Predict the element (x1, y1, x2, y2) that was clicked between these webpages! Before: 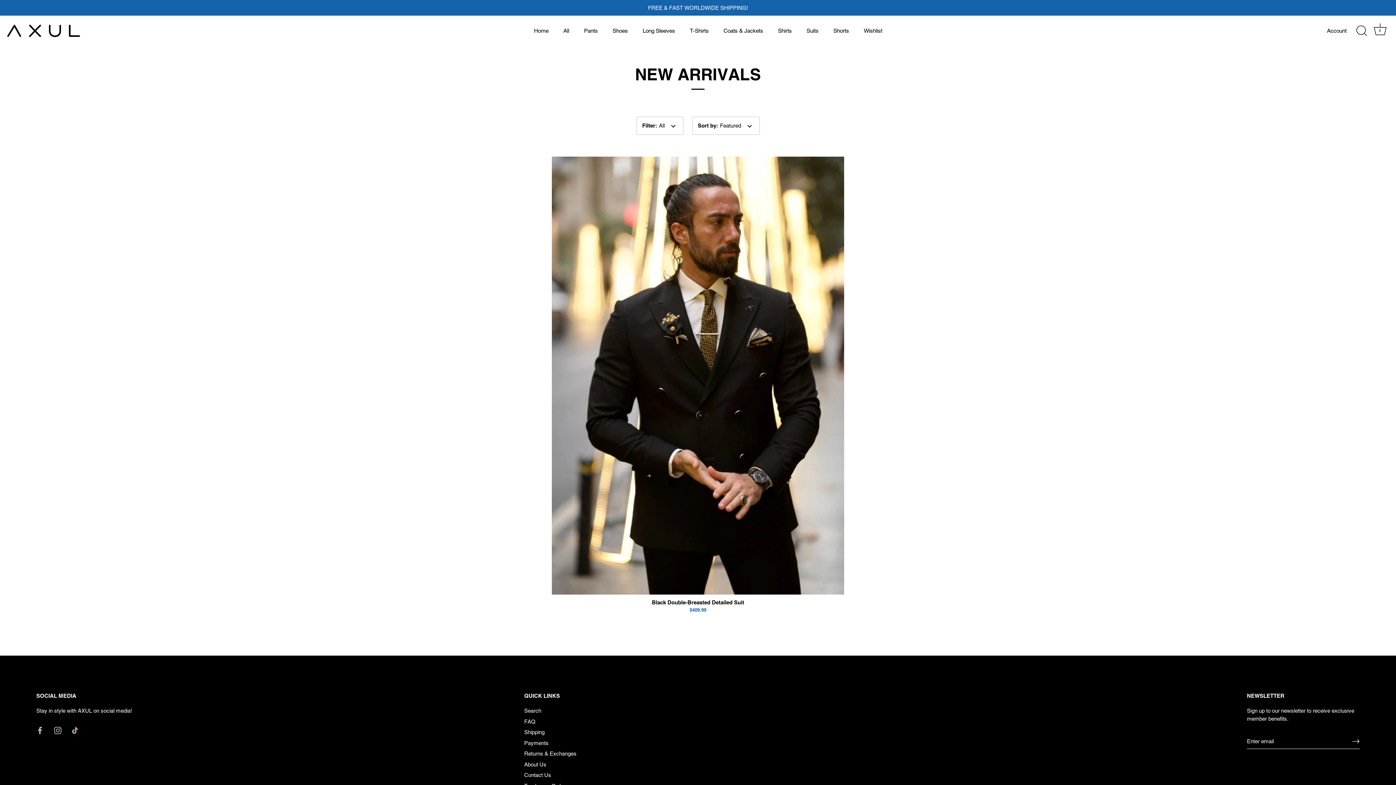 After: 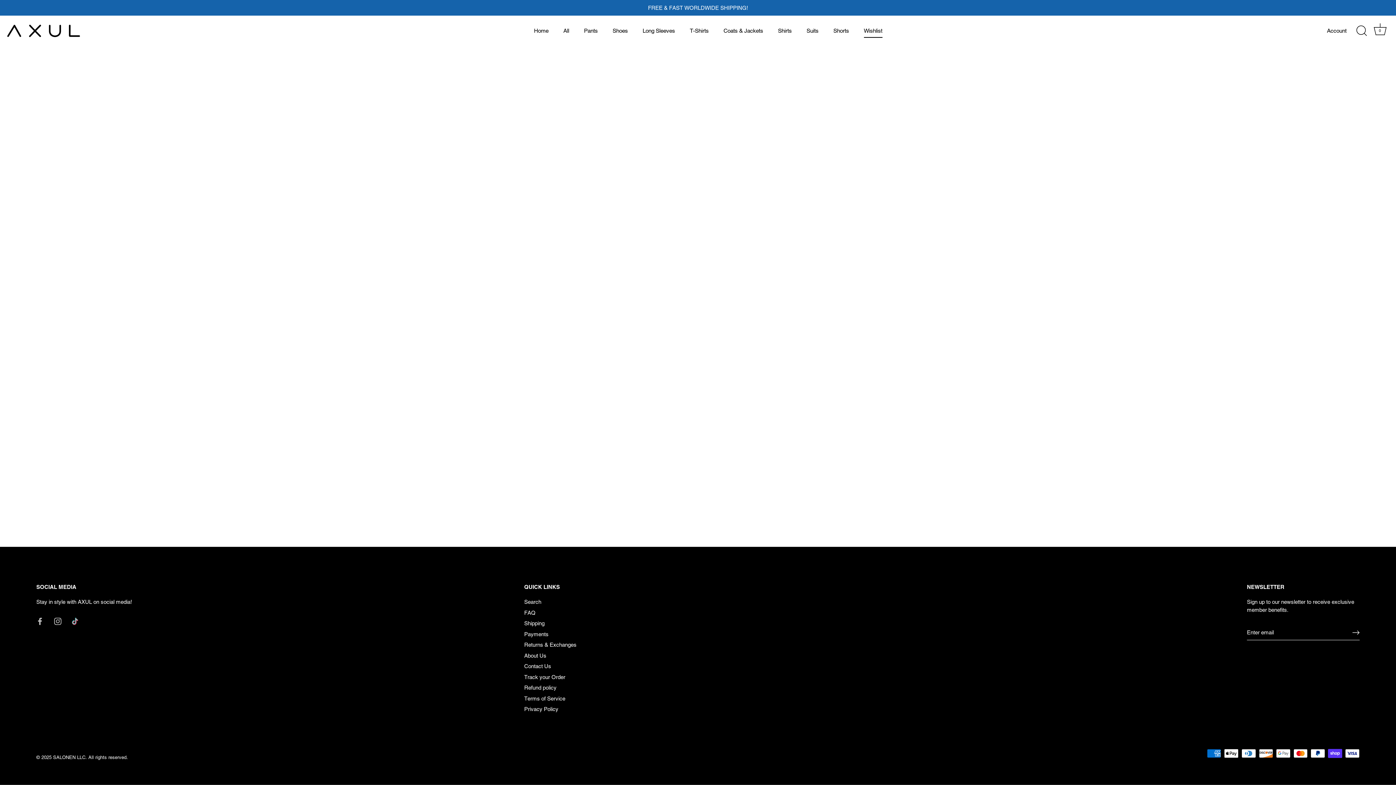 Action: label: Wishlist bbox: (857, 24, 889, 37)